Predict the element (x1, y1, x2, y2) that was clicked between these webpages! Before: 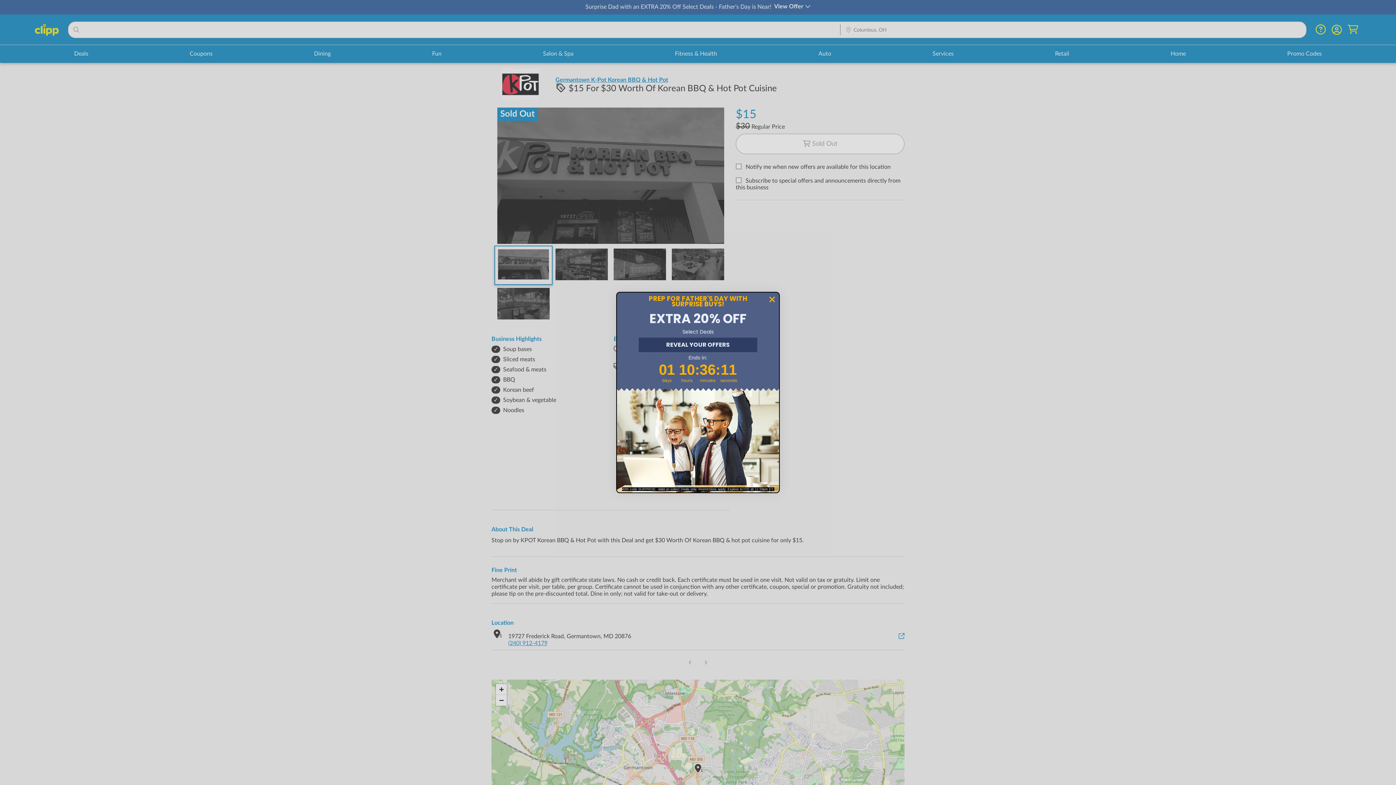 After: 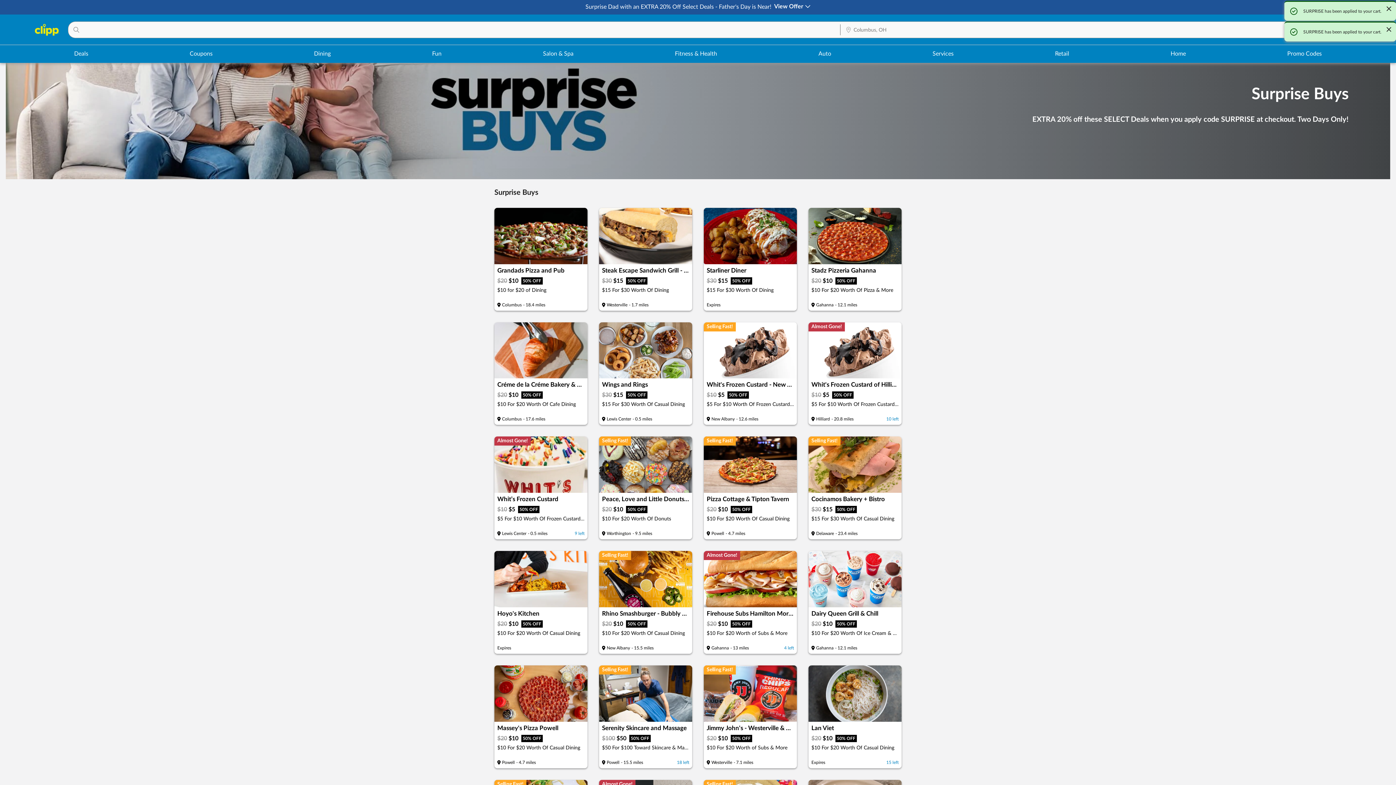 Action: bbox: (638, 337, 757, 352) label: REVEAL YOUR OFFERS